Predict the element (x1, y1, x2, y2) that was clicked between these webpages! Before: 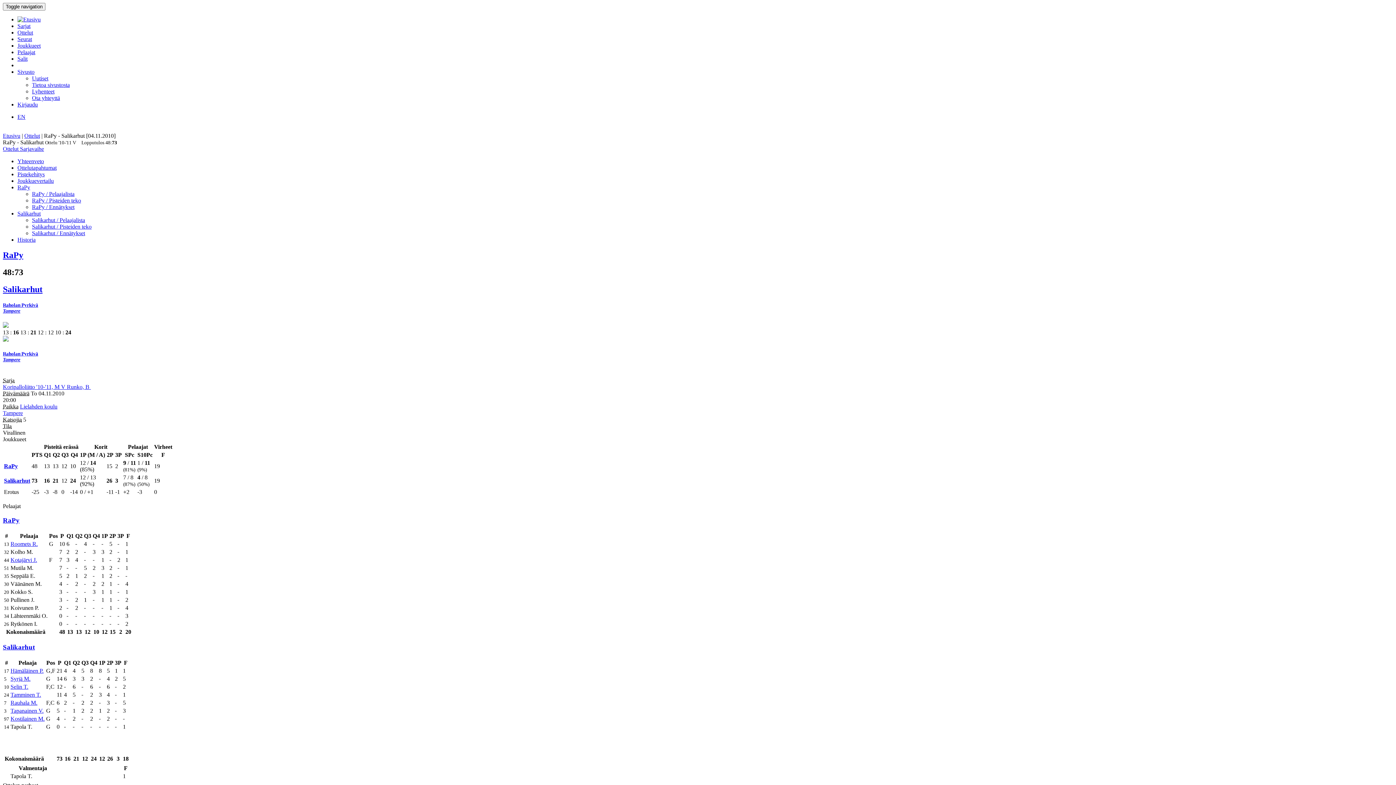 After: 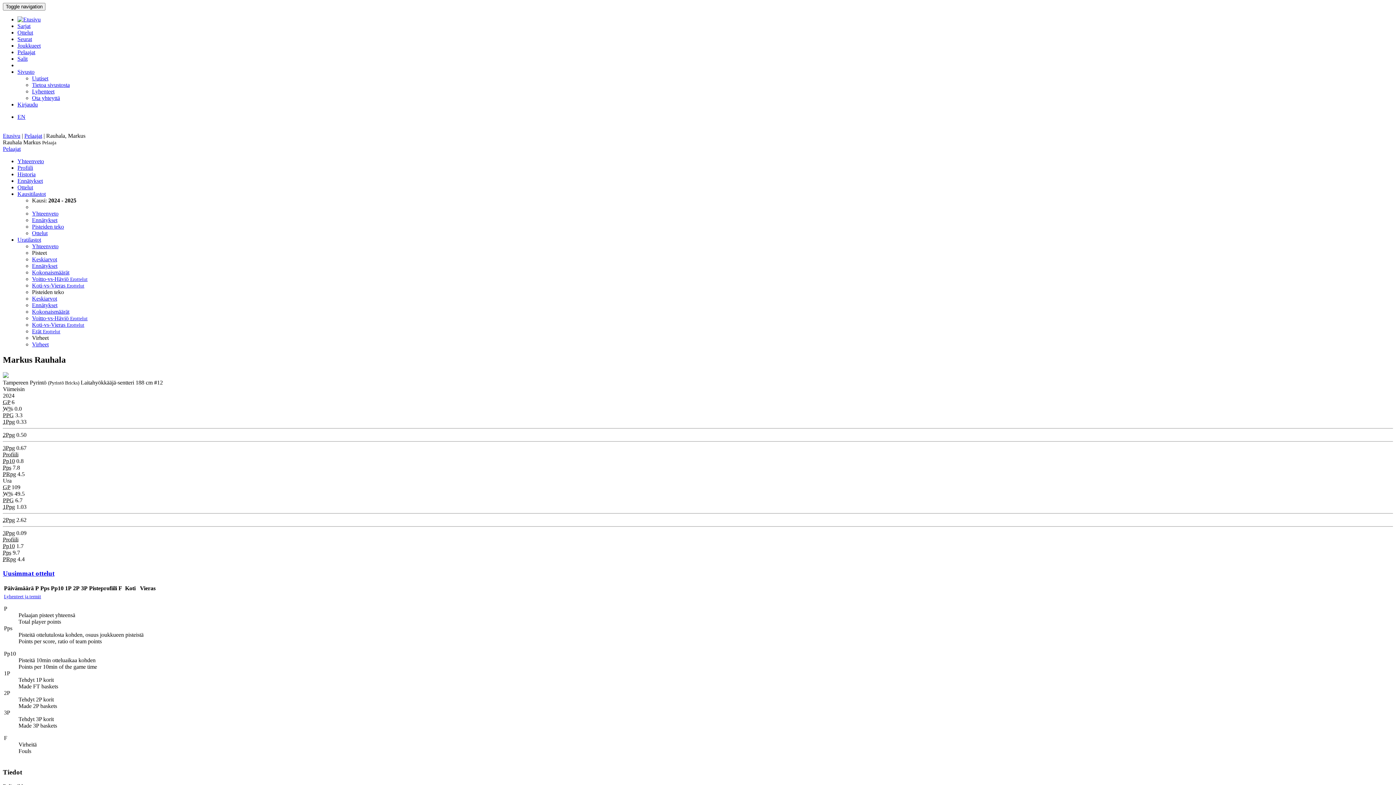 Action: bbox: (10, 699, 37, 706) label: Rauhala M.